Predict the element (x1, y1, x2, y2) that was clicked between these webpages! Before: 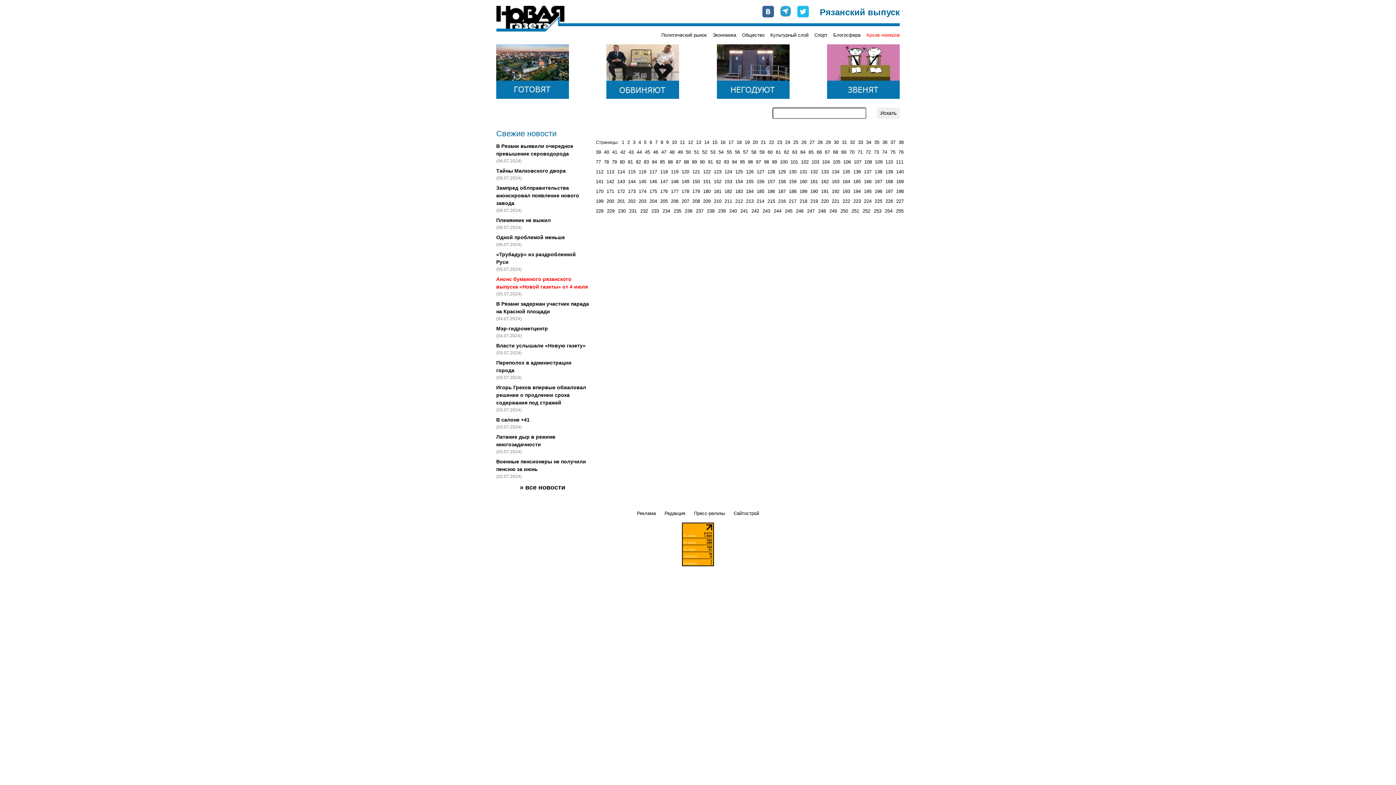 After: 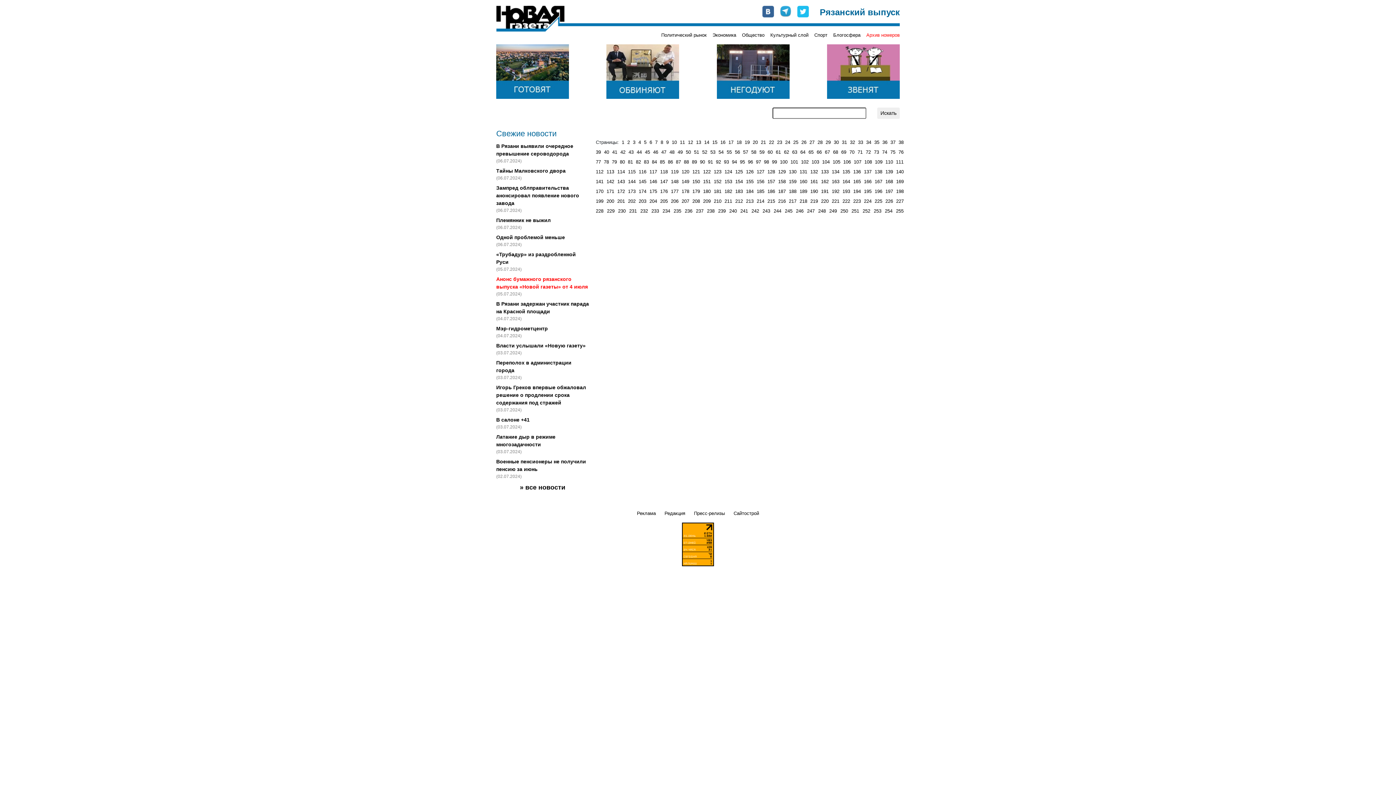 Action: label: 23 bbox: (777, 139, 782, 145)